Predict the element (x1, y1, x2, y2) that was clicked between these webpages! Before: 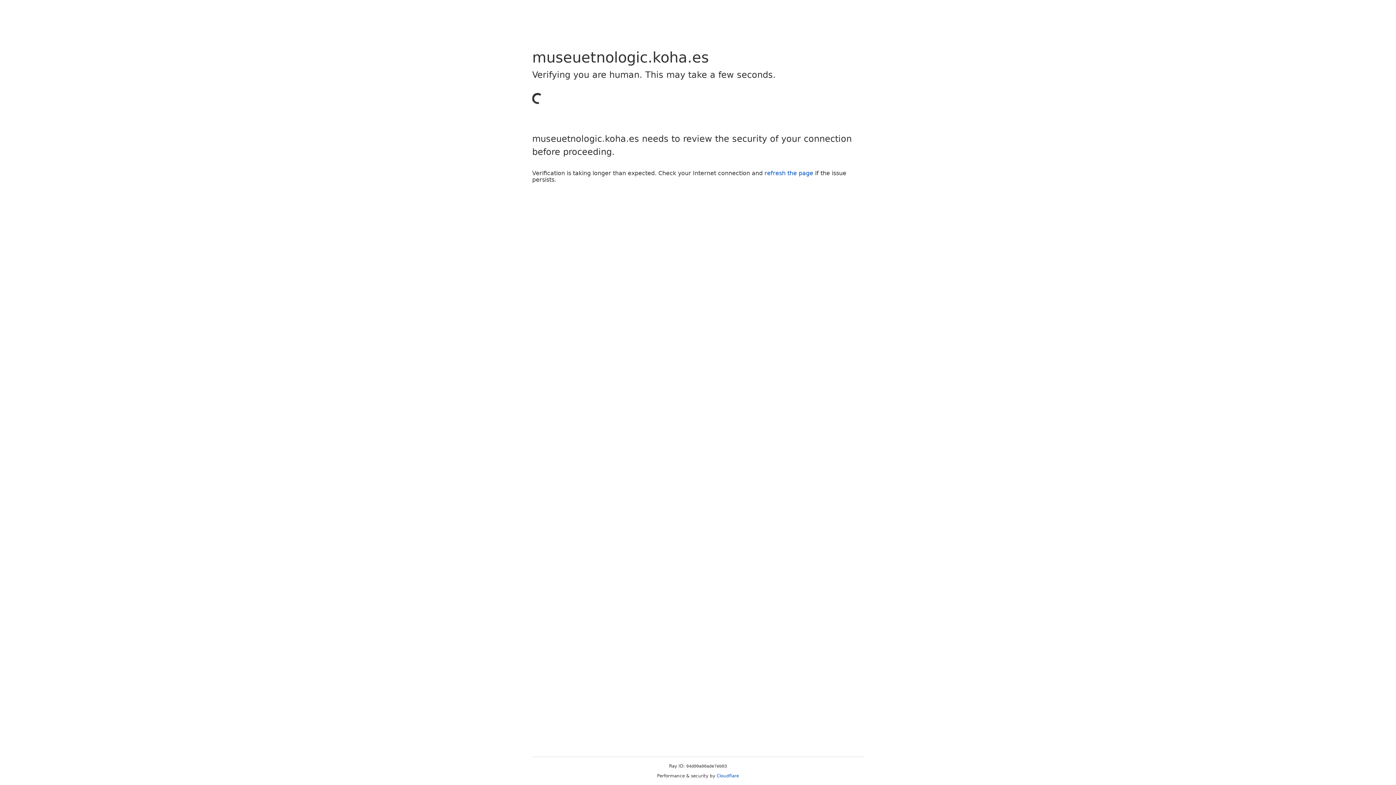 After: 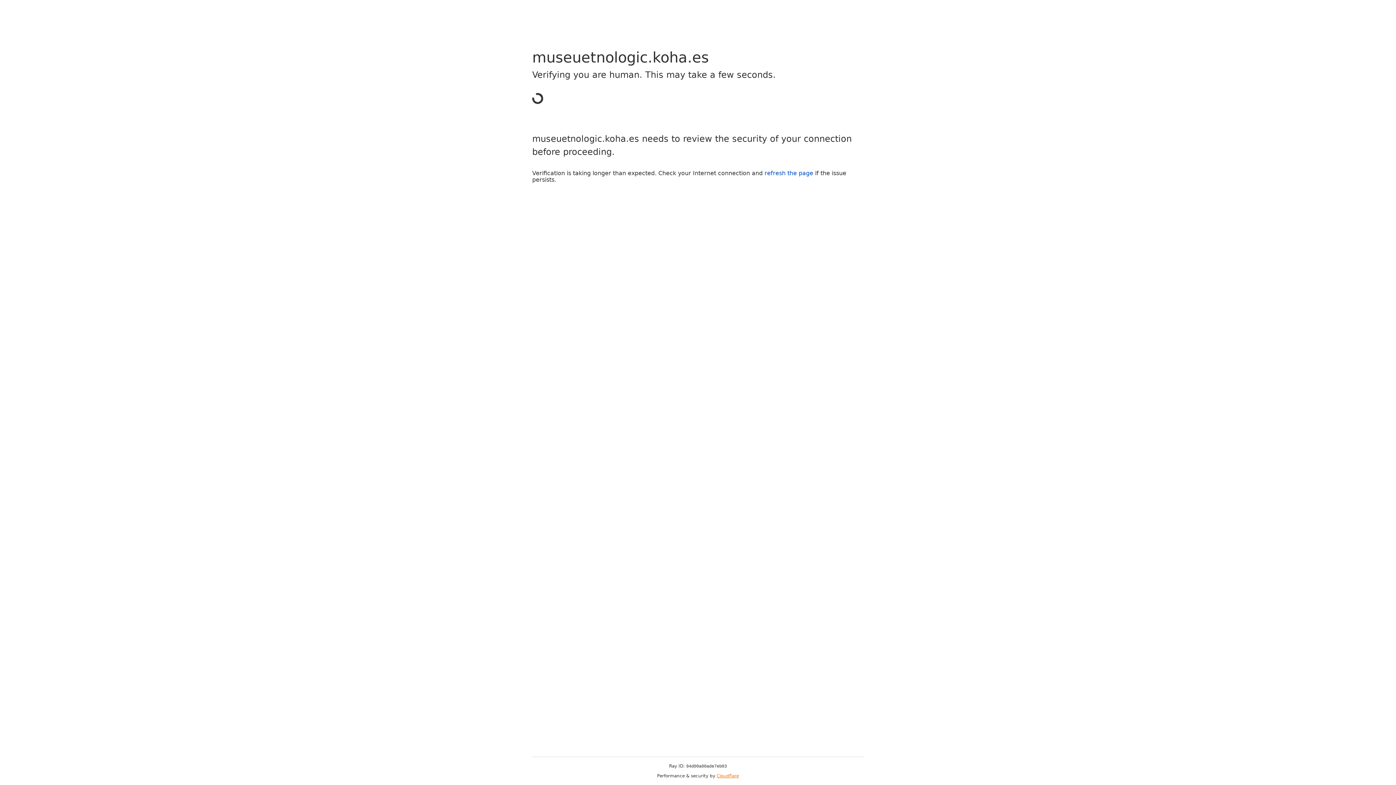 Action: bbox: (716, 773, 739, 778) label: Cloudflare